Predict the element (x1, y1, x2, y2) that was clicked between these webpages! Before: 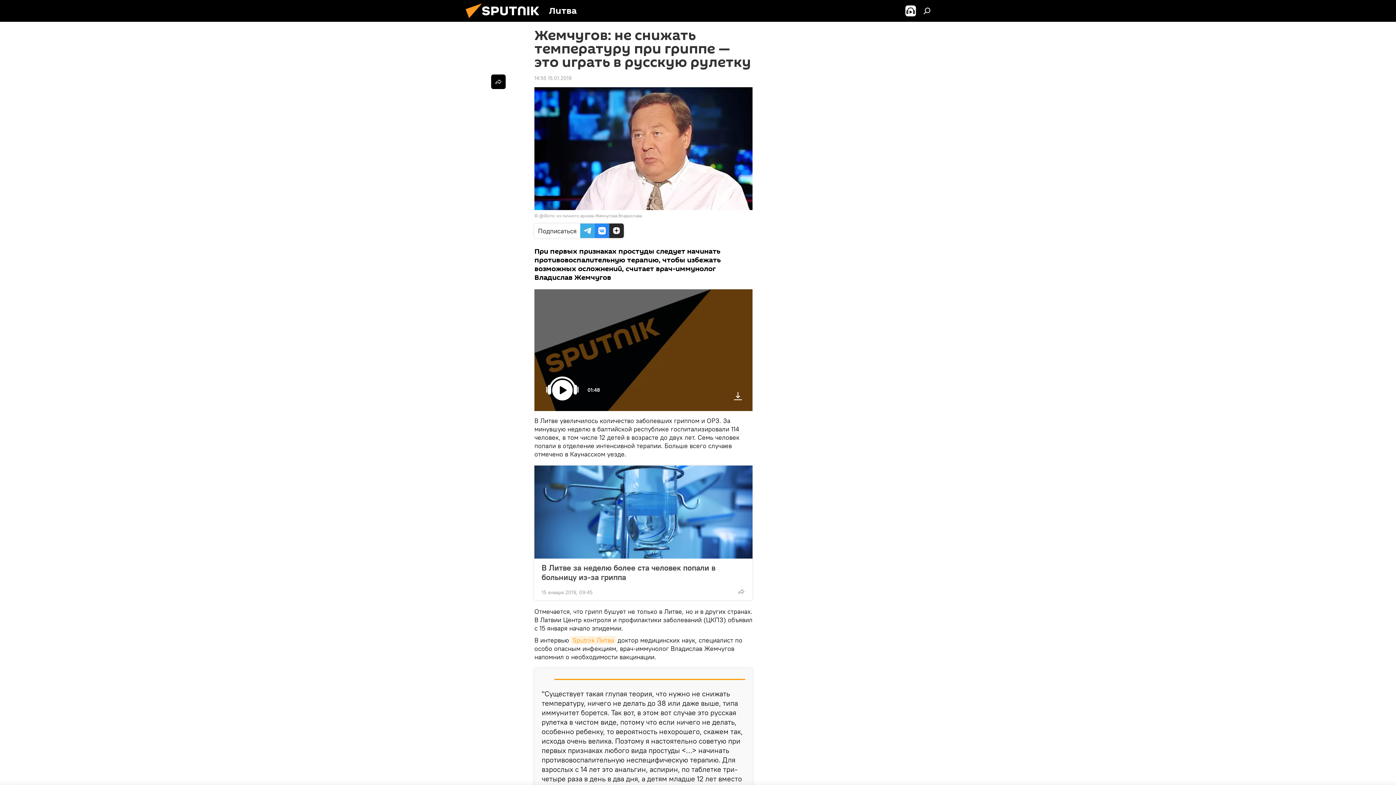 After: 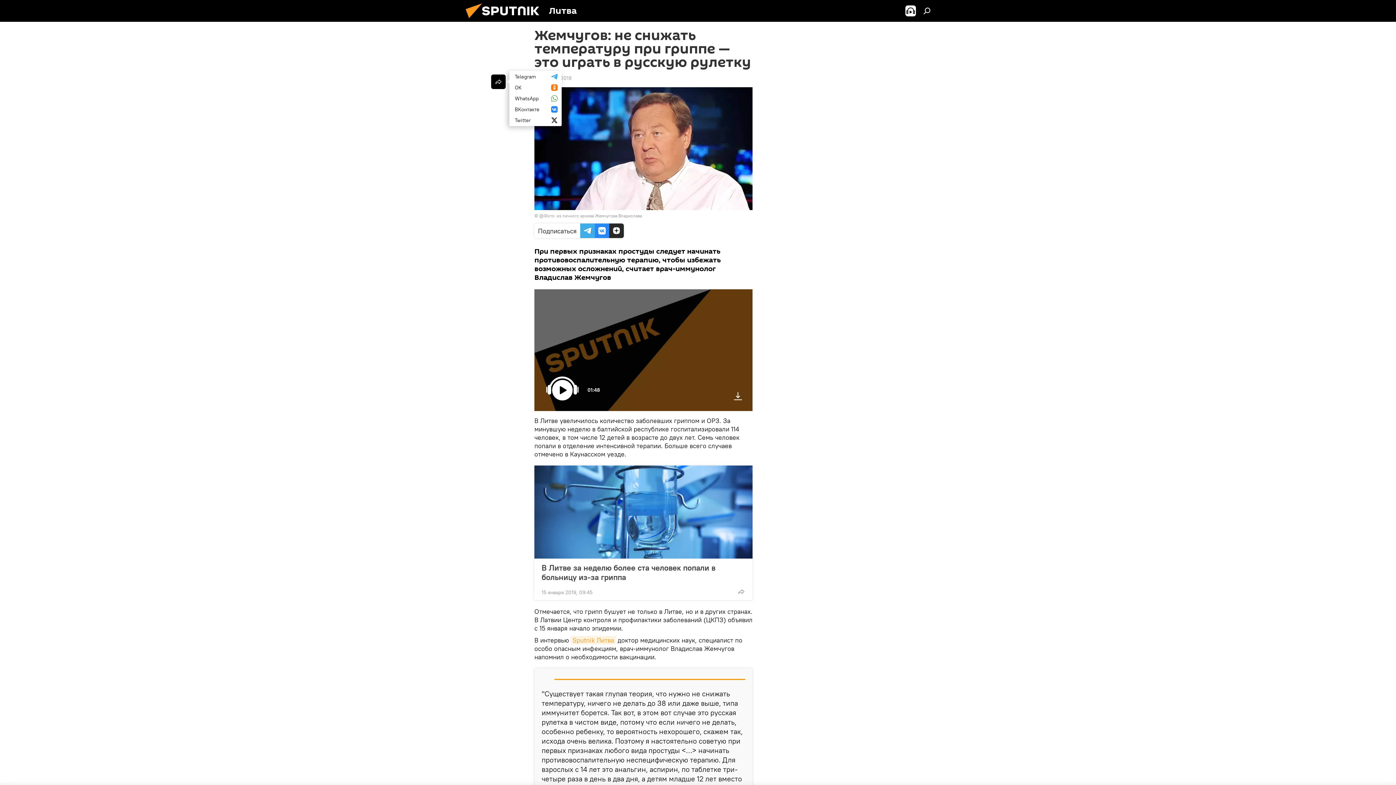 Action: bbox: (491, 74, 505, 89)